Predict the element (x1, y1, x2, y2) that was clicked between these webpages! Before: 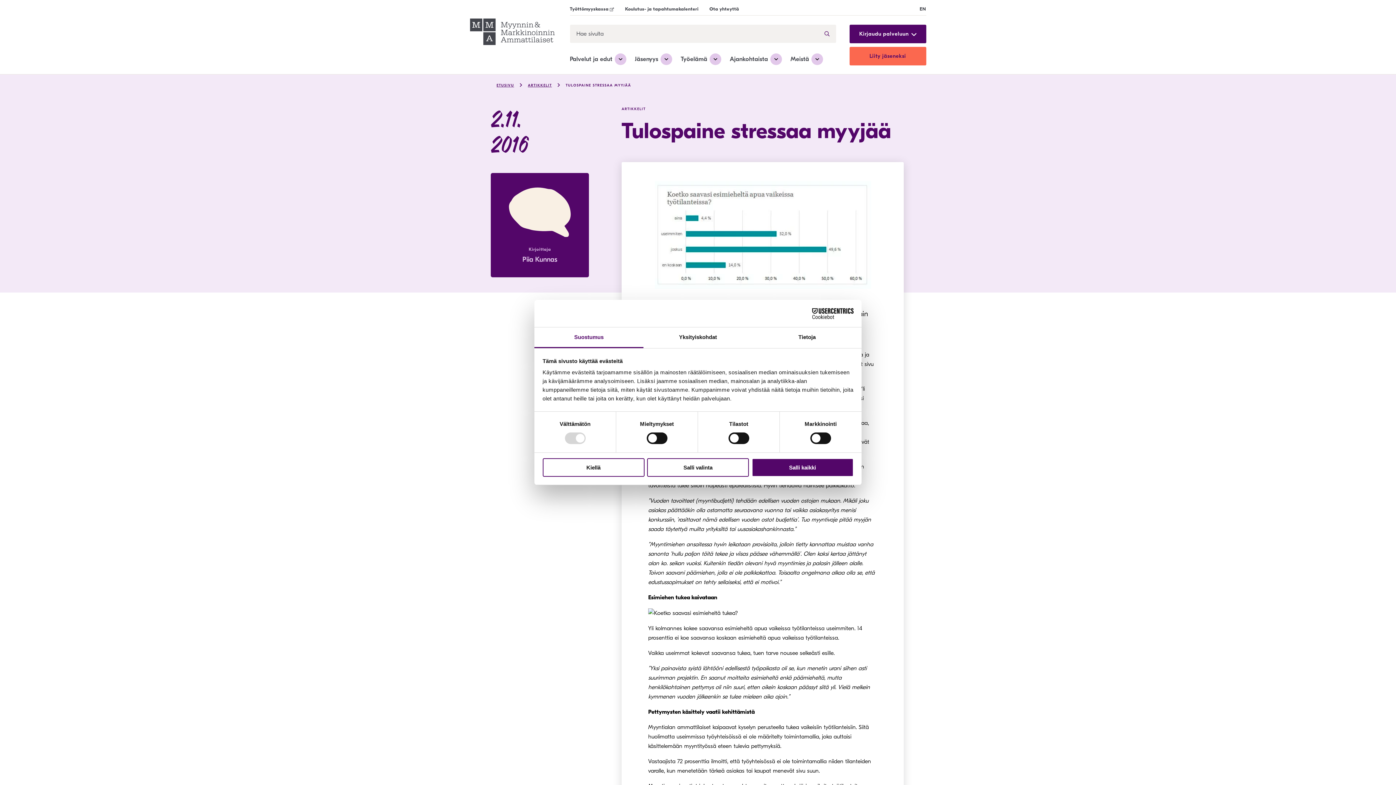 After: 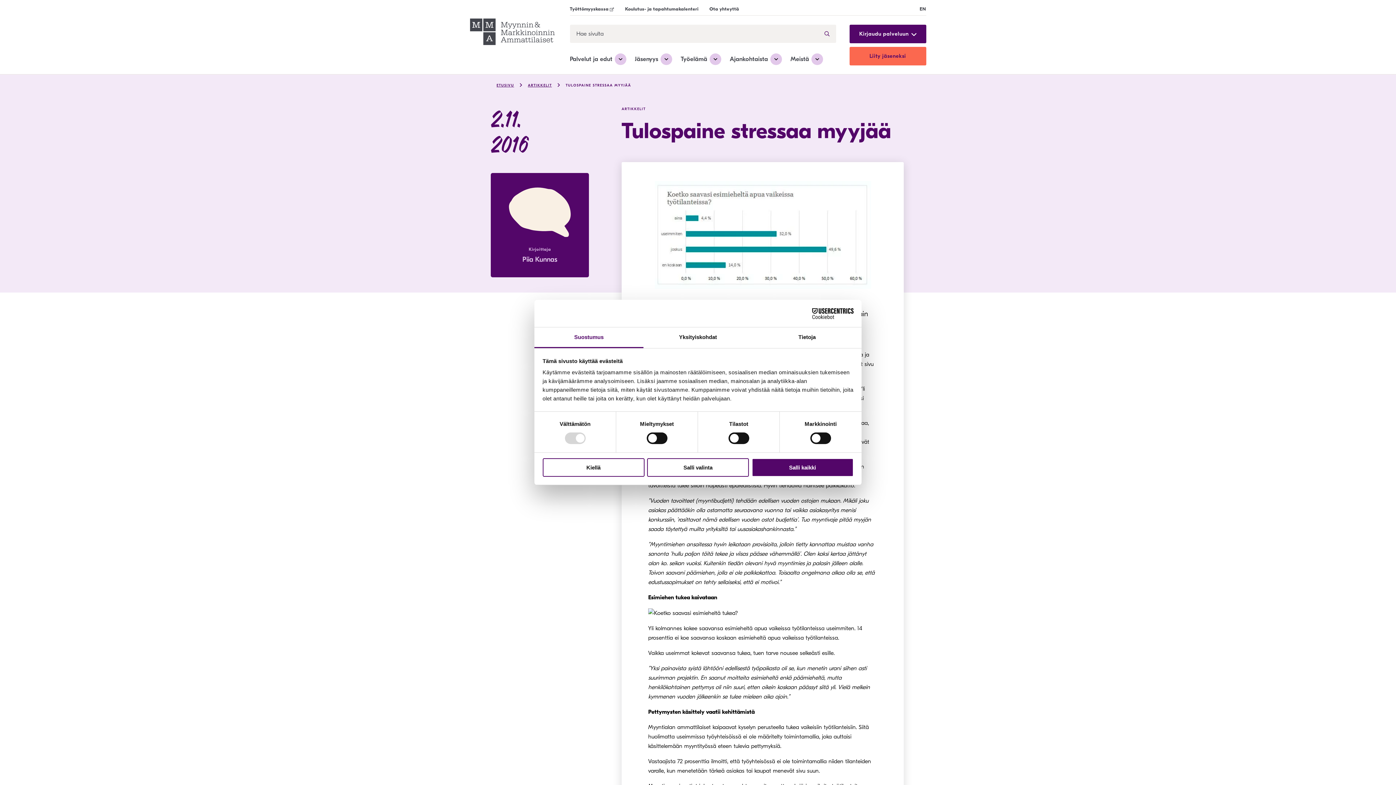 Action: bbox: (560, 83, 637, 88) label: TULOSPAINE STRESSAA MYYJÄÄ